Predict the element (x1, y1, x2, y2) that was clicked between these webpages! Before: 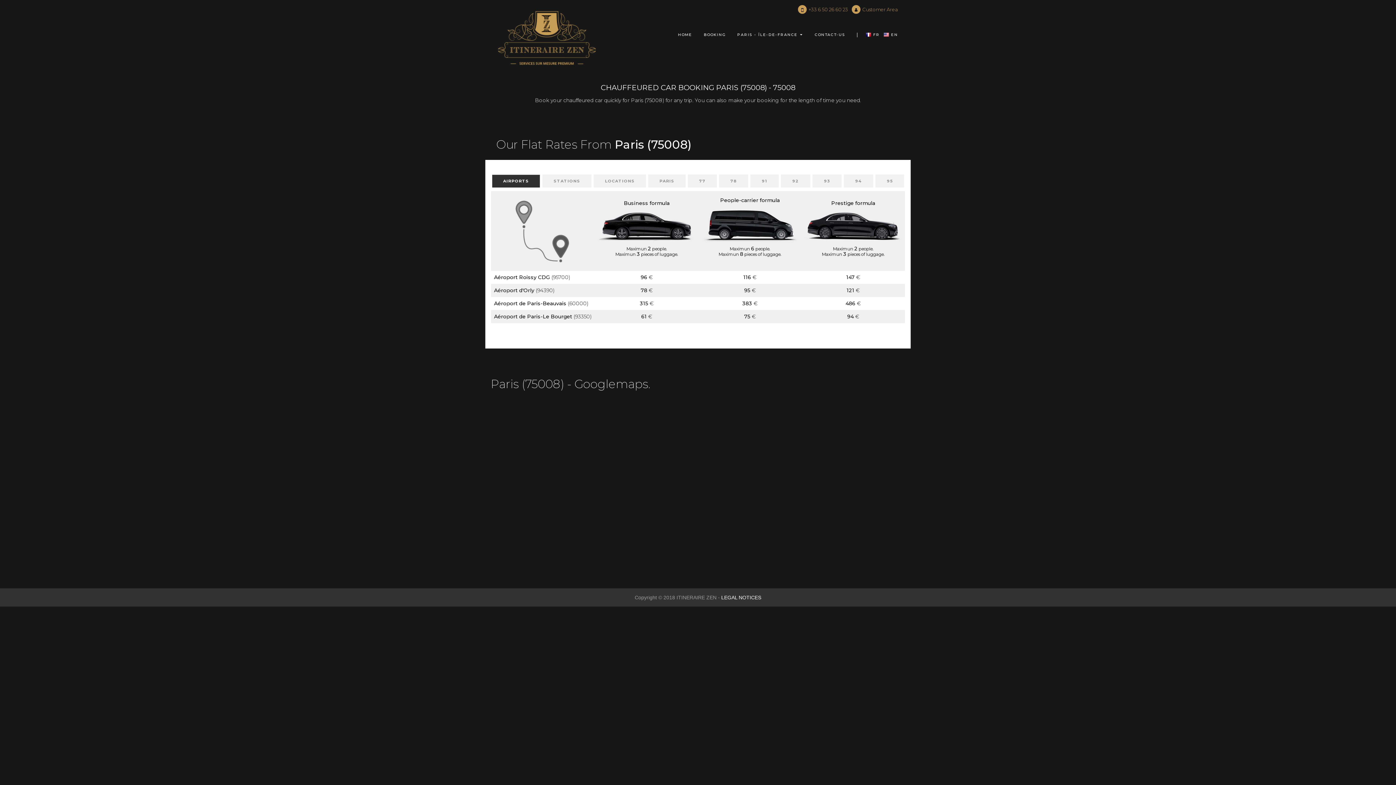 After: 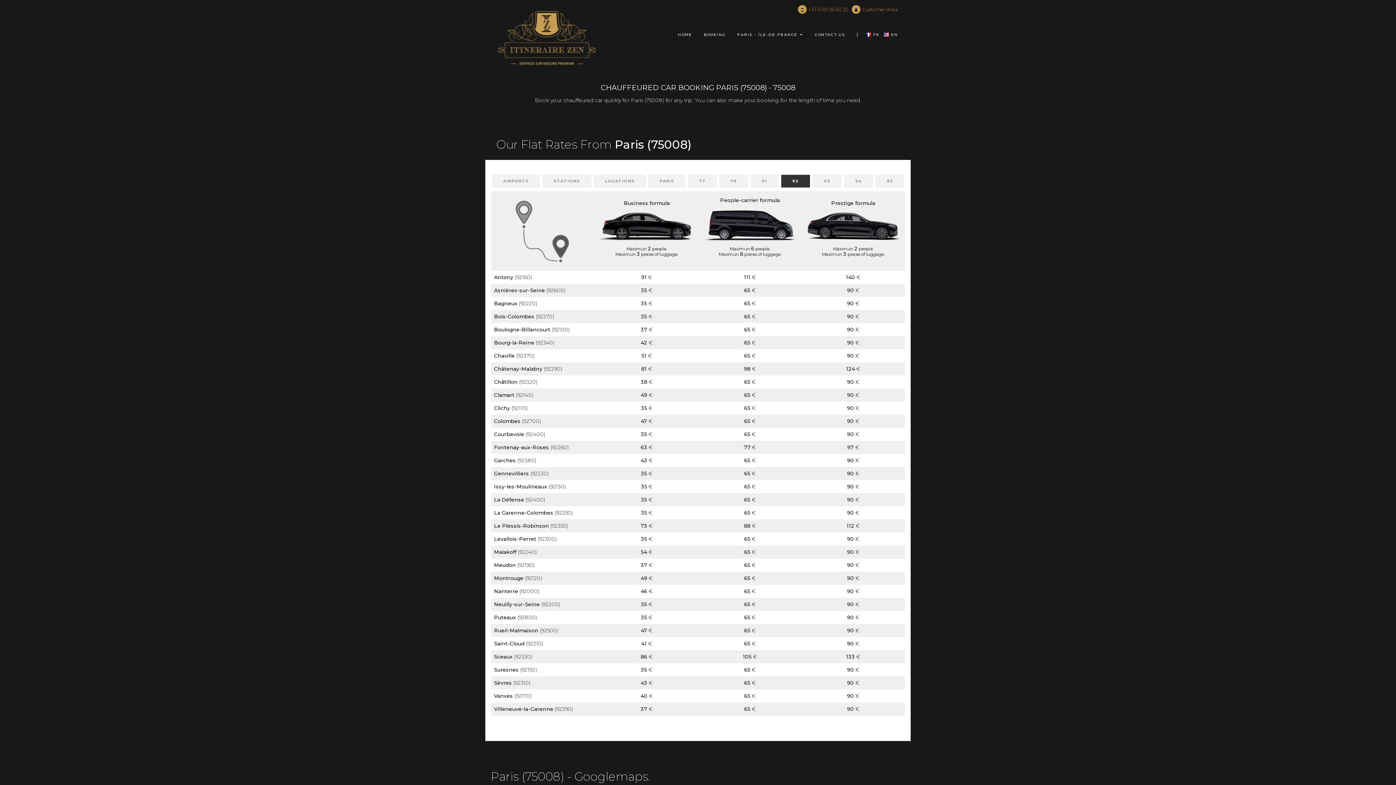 Action: bbox: (781, 174, 810, 187) label: 92